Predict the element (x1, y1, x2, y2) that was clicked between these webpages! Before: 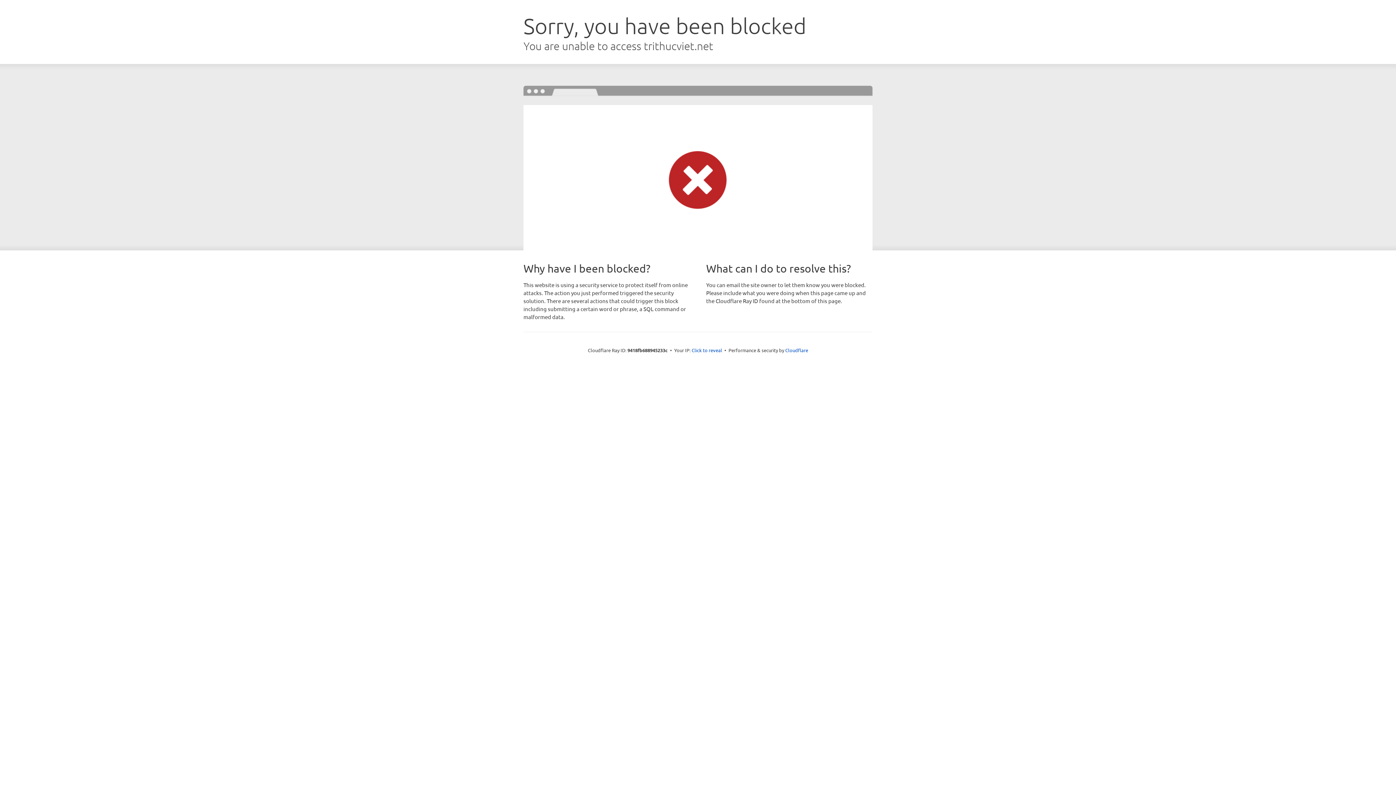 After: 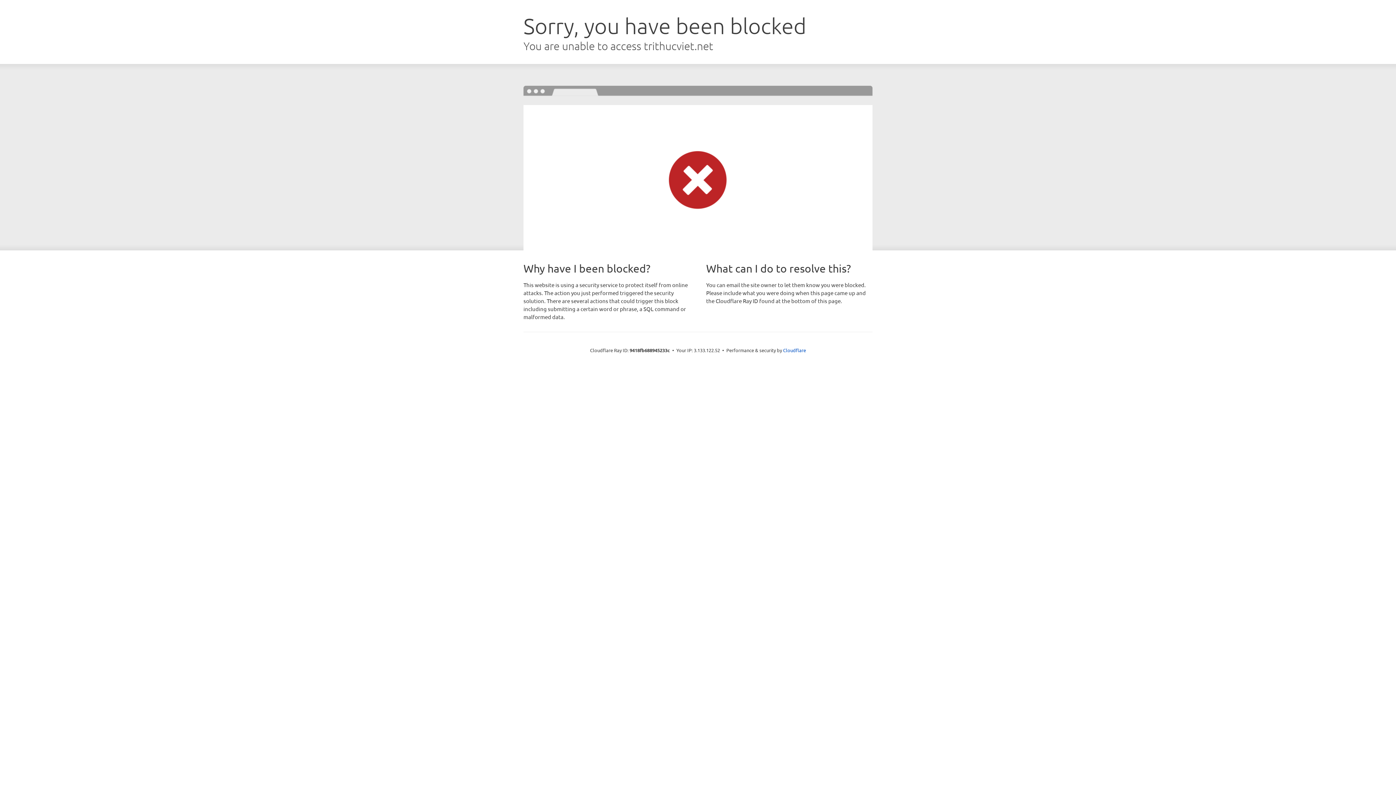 Action: bbox: (691, 346, 722, 353) label: Click to reveal